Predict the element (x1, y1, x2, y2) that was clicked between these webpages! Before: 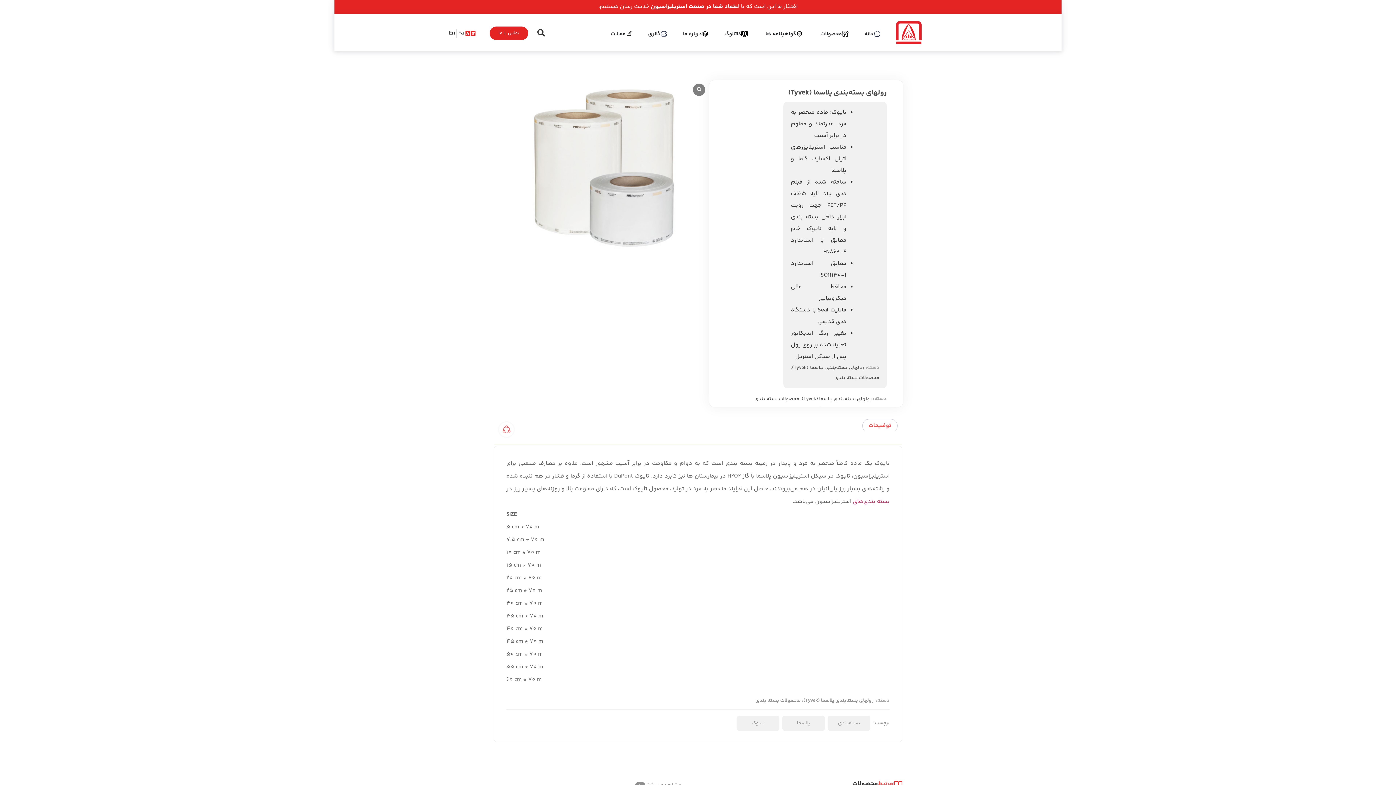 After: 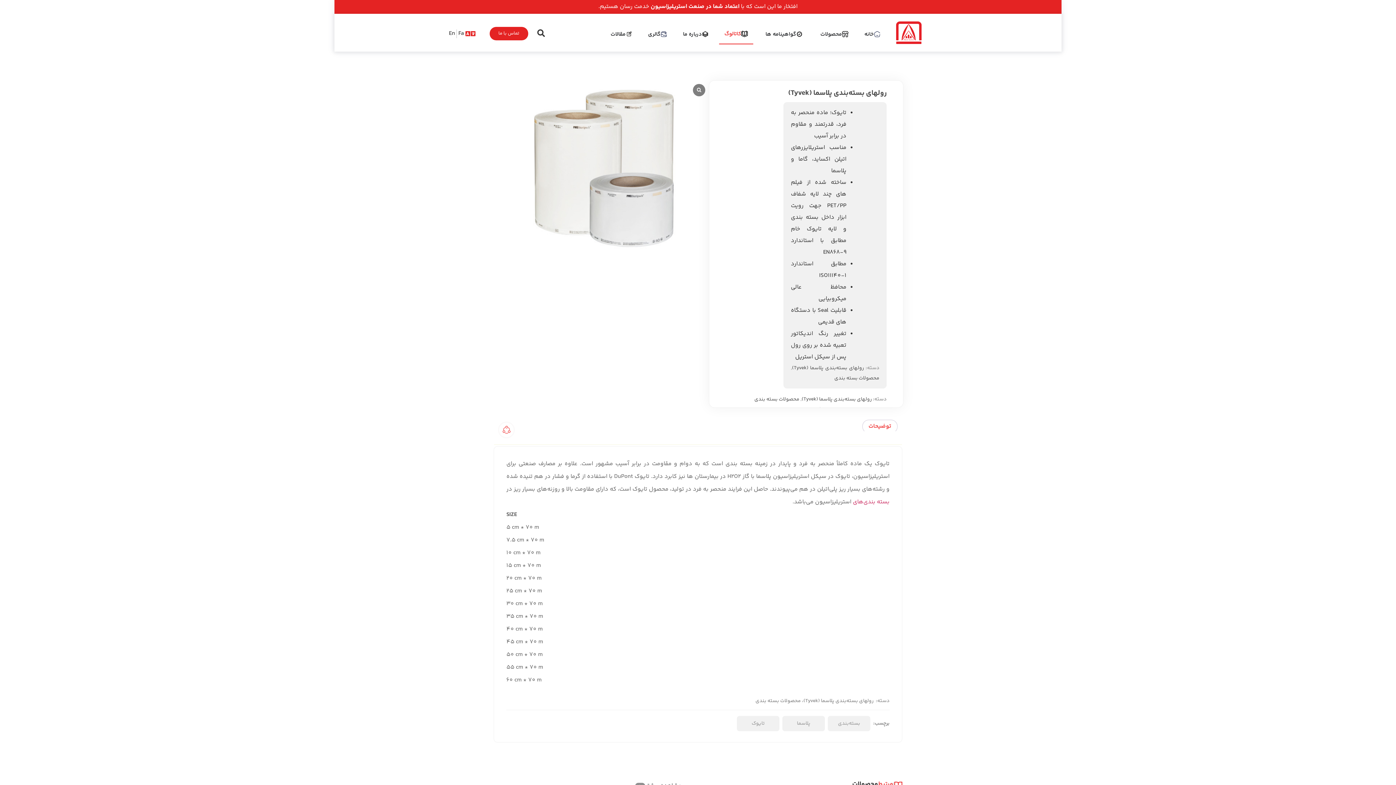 Action: bbox: (724, 29, 747, 38) label: کاتالوگ